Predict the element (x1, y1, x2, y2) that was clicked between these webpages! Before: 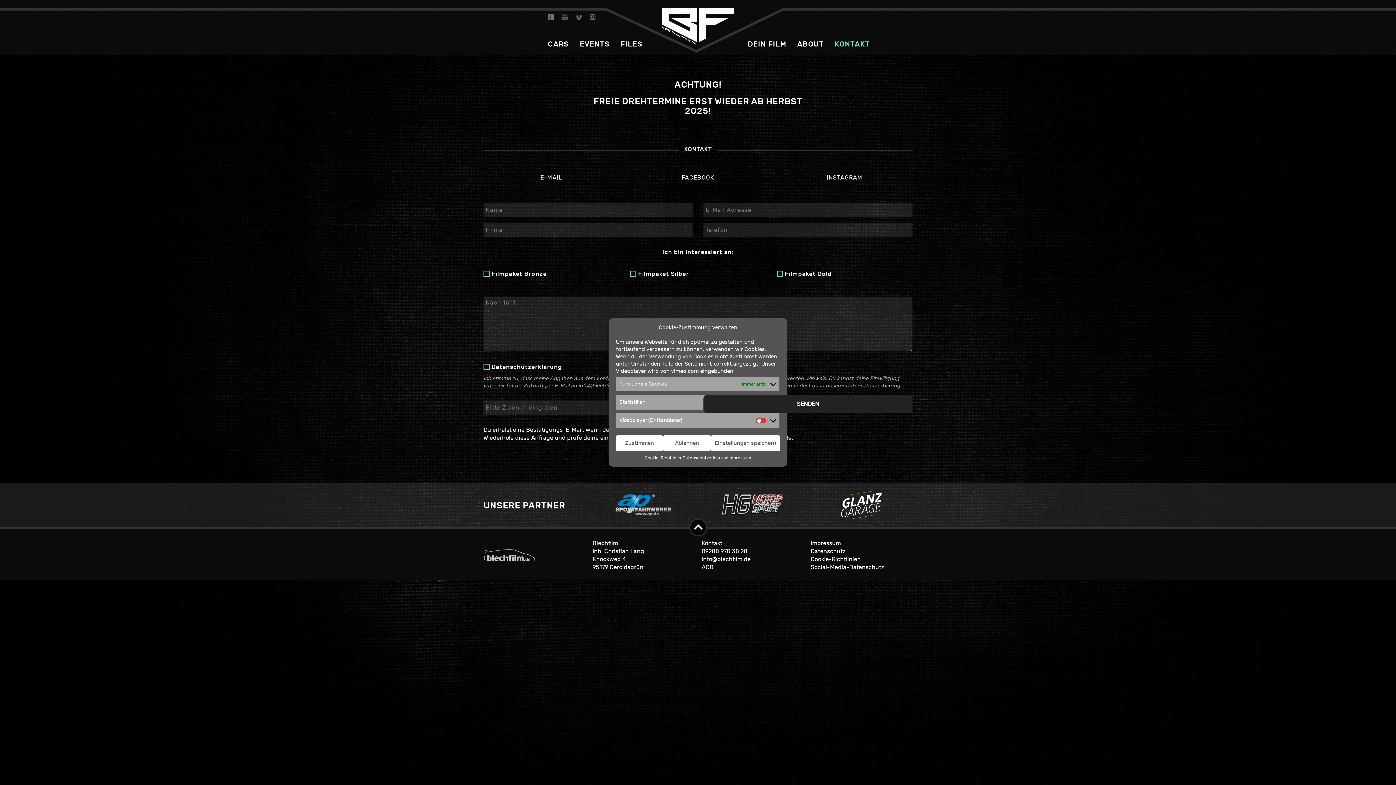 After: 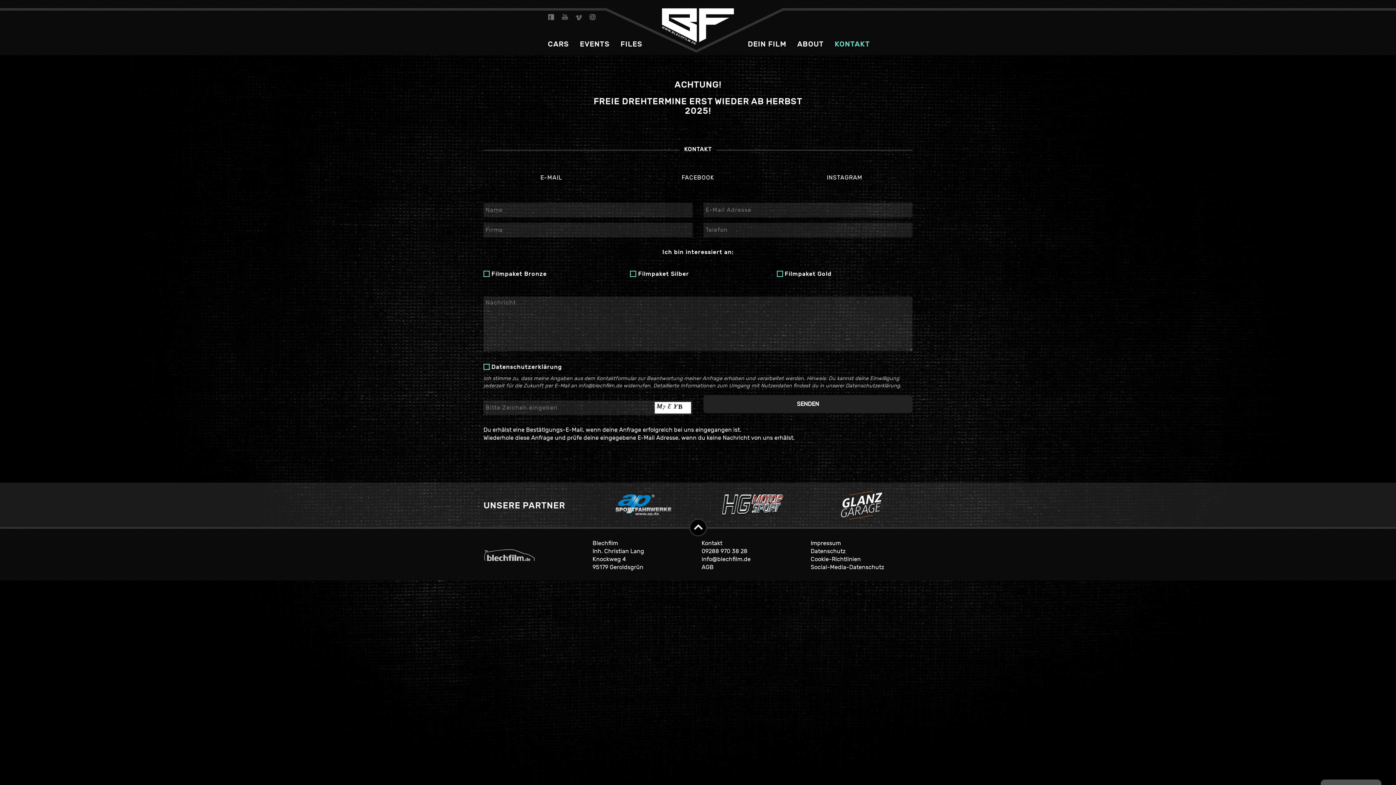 Action: label: Einstellungen speichern bbox: (710, 435, 780, 451)